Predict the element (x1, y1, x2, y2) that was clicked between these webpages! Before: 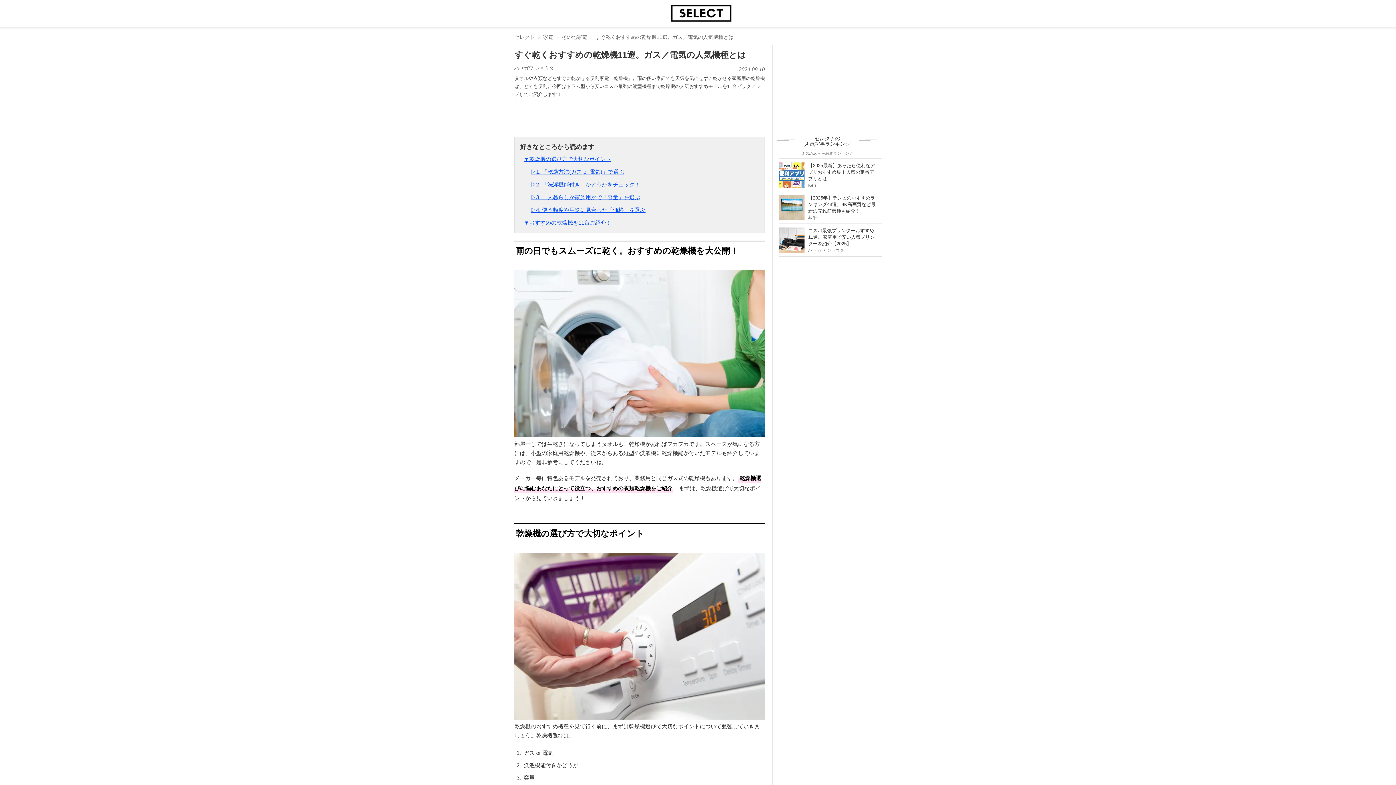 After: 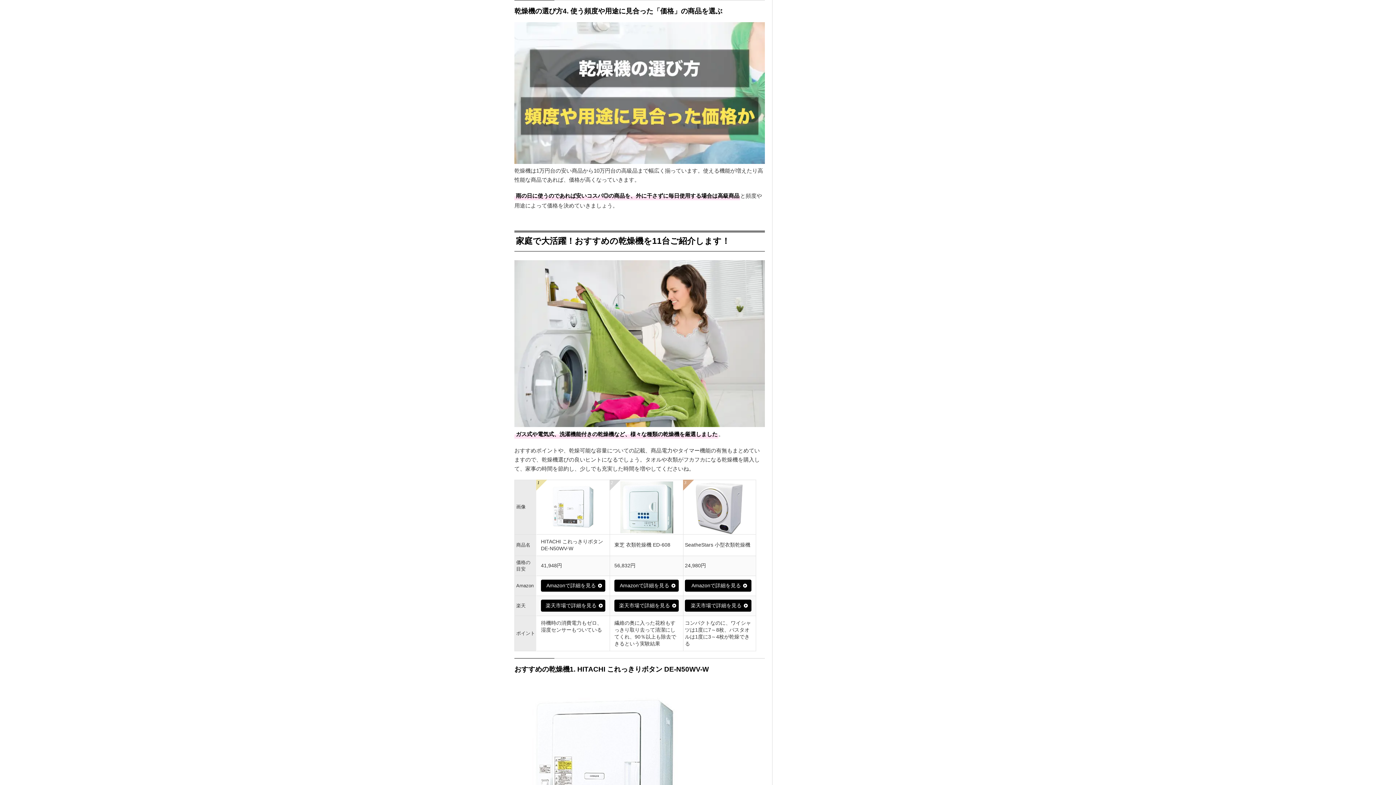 Action: bbox: (530, 206, 645, 213) label: ▷4. 使う頻度や用途に見合った「価格」を選ぶ